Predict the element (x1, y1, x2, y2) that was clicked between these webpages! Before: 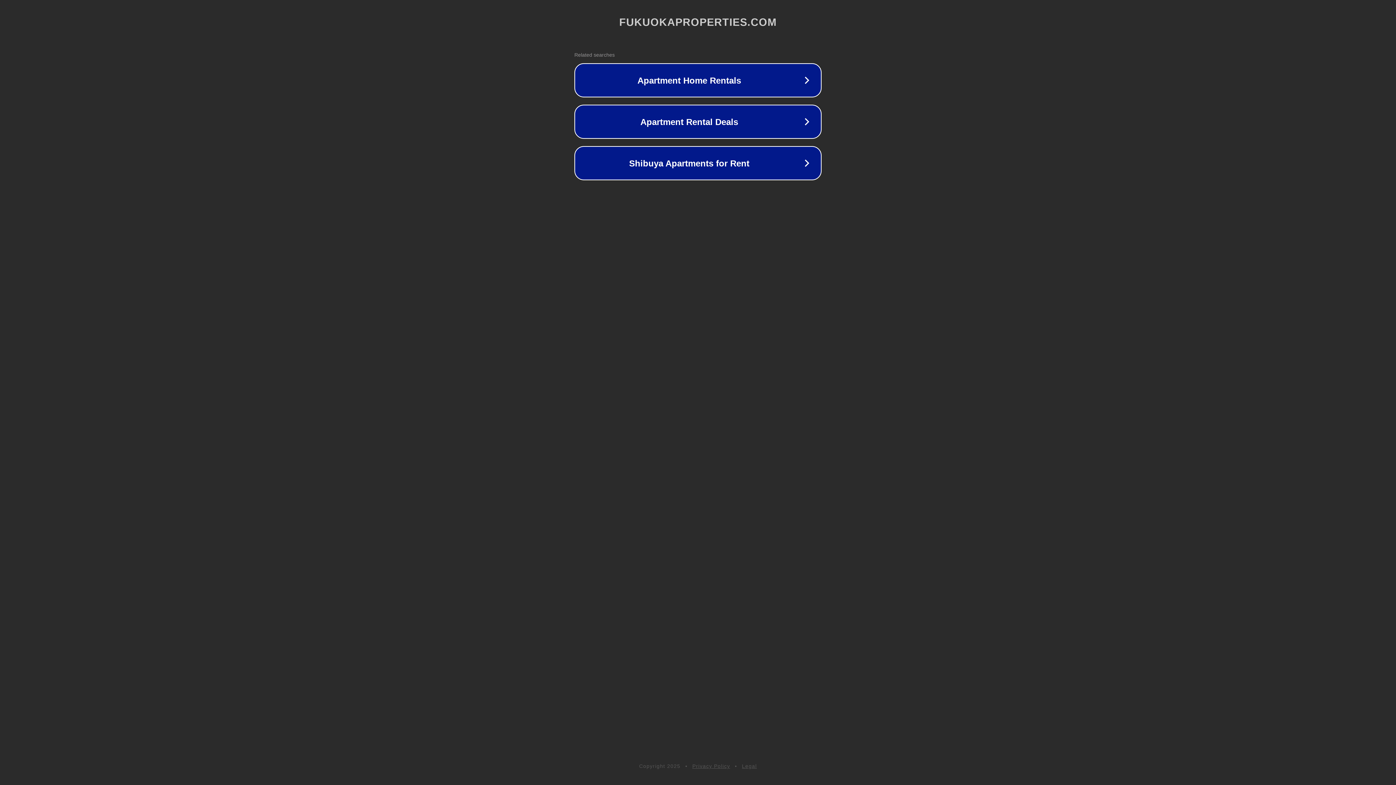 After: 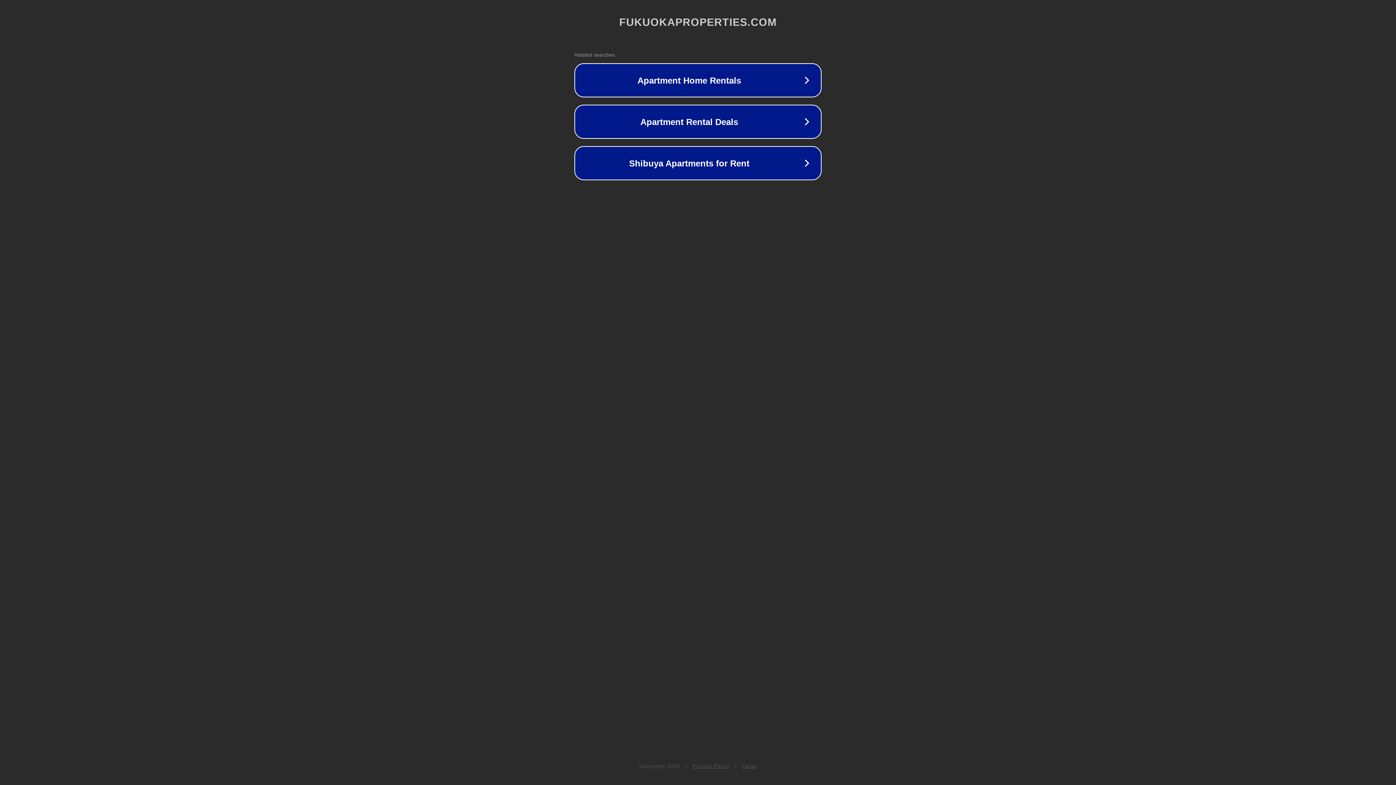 Action: bbox: (742, 763, 757, 769) label: Legal